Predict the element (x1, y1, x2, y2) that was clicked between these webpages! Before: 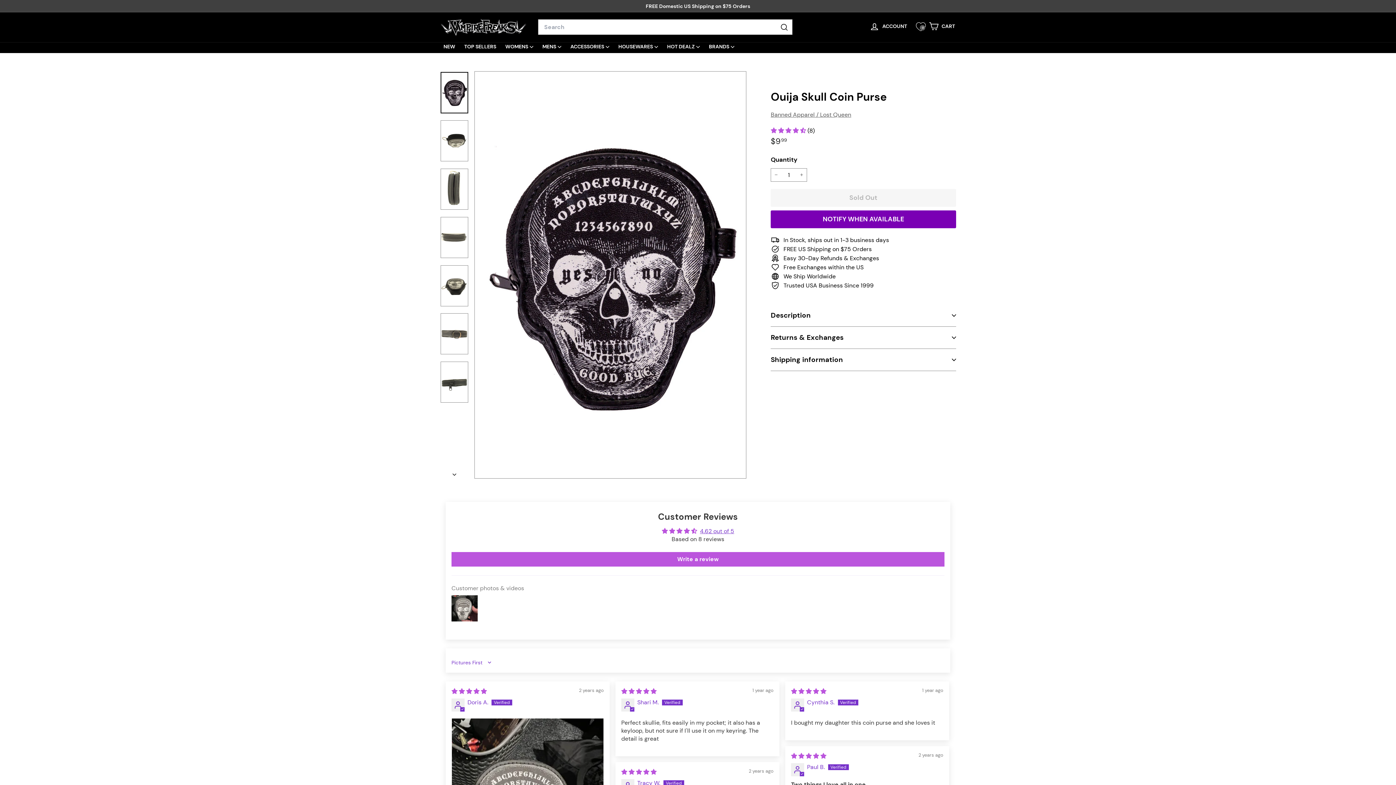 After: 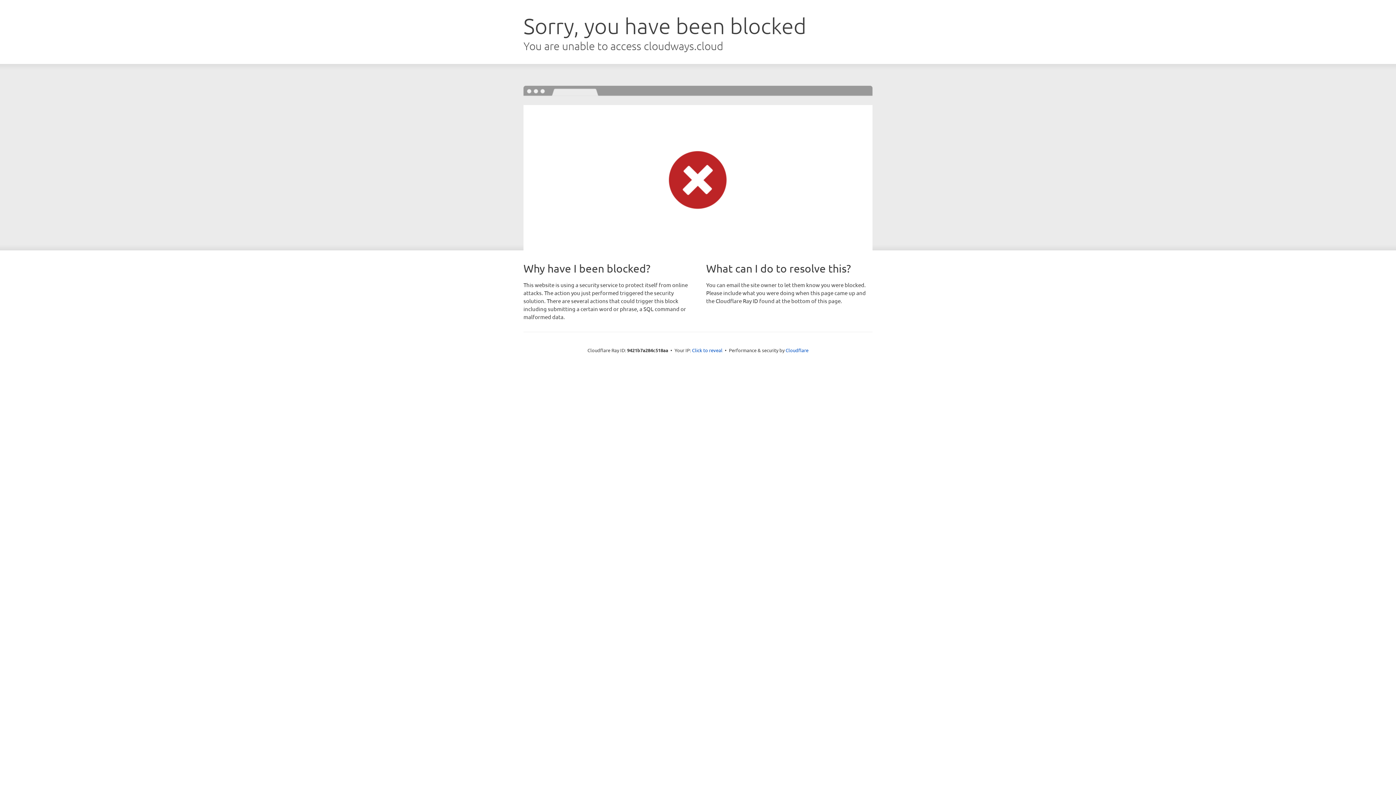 Action: bbox: (916, 22, 925, 31) label: 0